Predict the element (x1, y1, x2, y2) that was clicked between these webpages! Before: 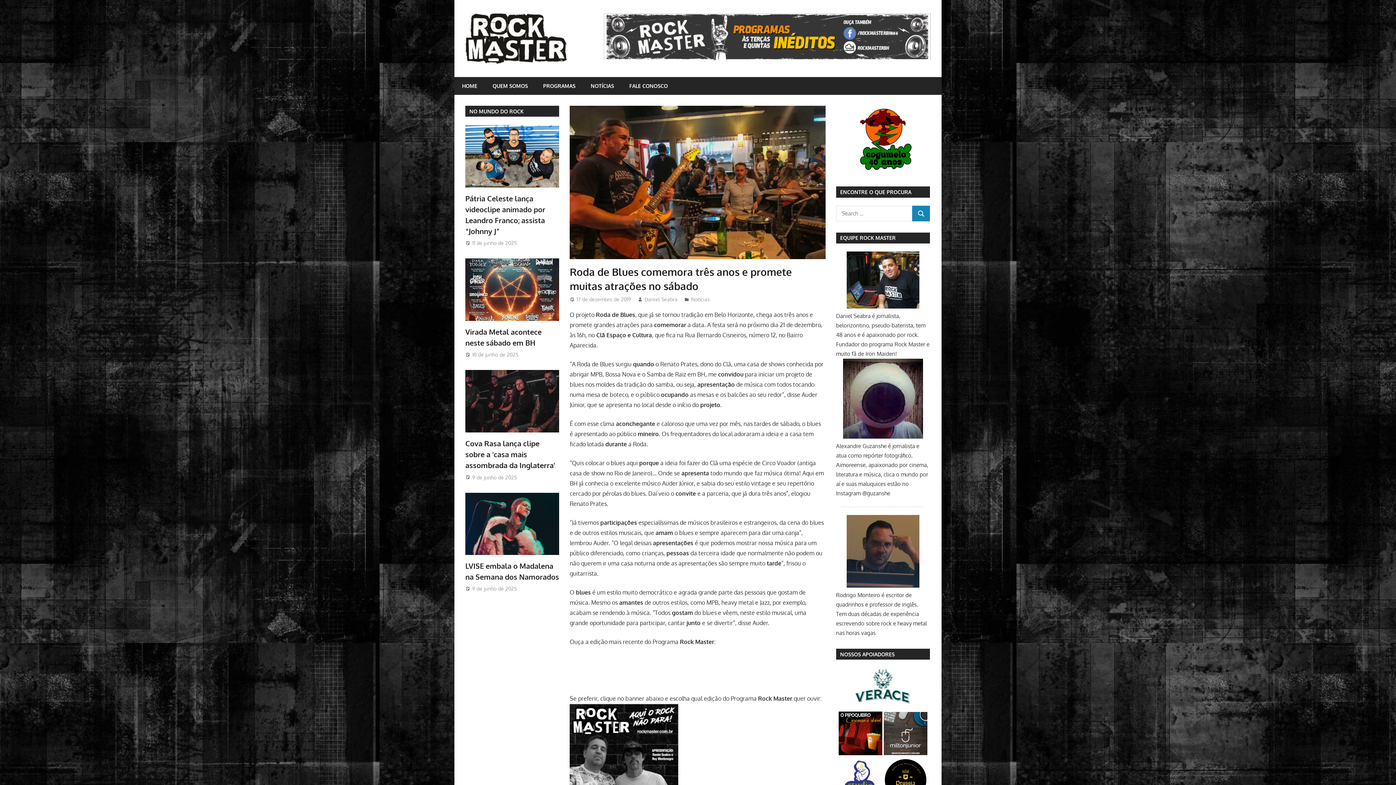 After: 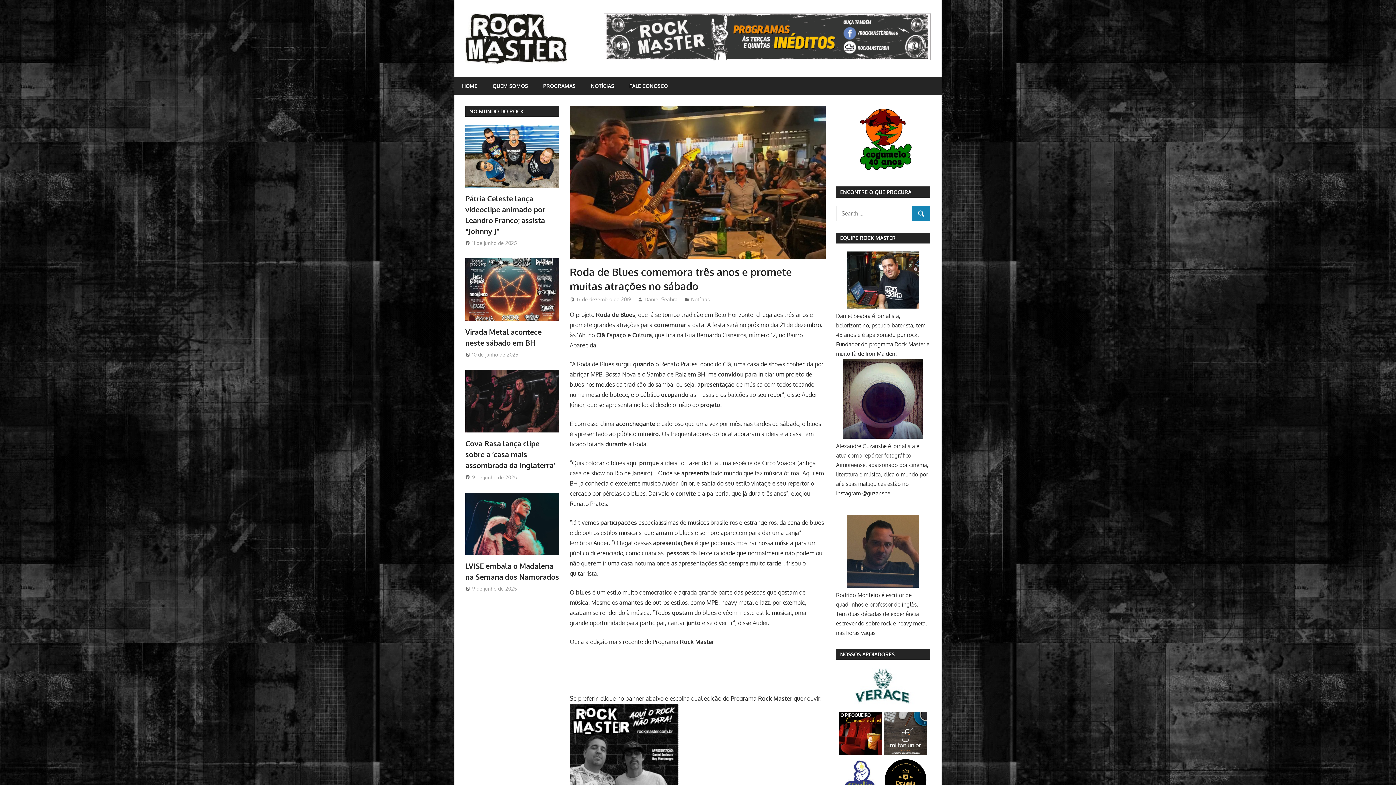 Action: label: 17 de dezembro de 2019 bbox: (576, 296, 631, 302)